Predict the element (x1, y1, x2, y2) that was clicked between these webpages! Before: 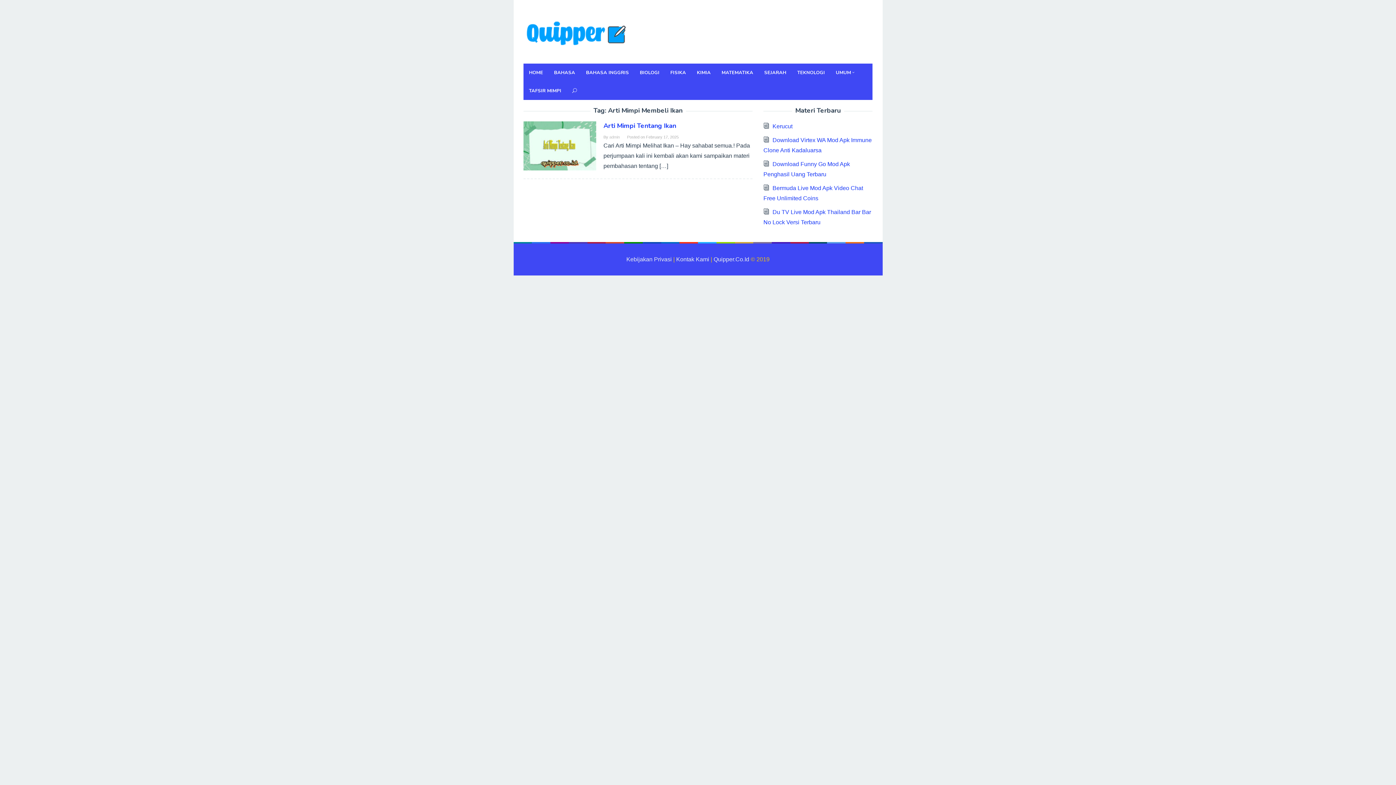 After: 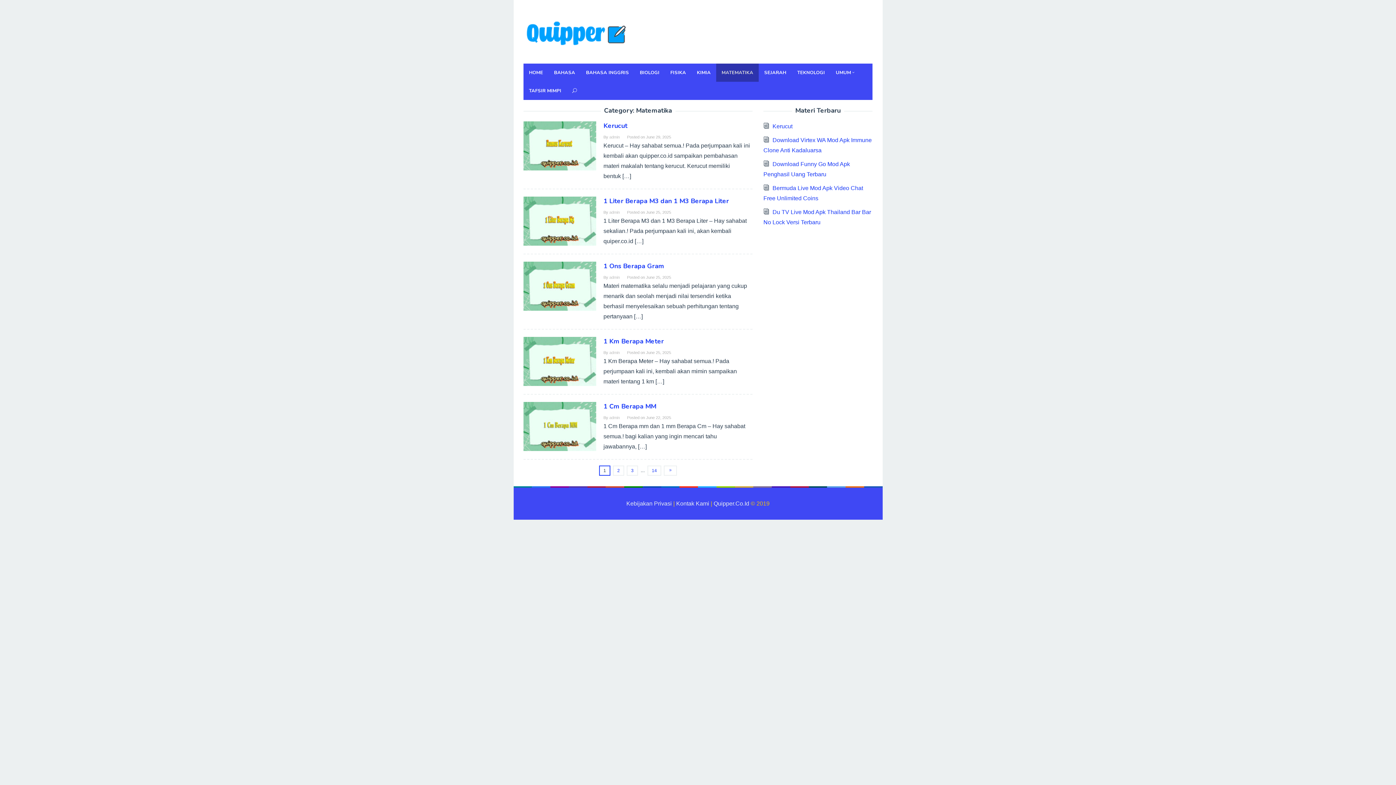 Action: bbox: (716, 63, 758, 81) label: MATEMATIKA